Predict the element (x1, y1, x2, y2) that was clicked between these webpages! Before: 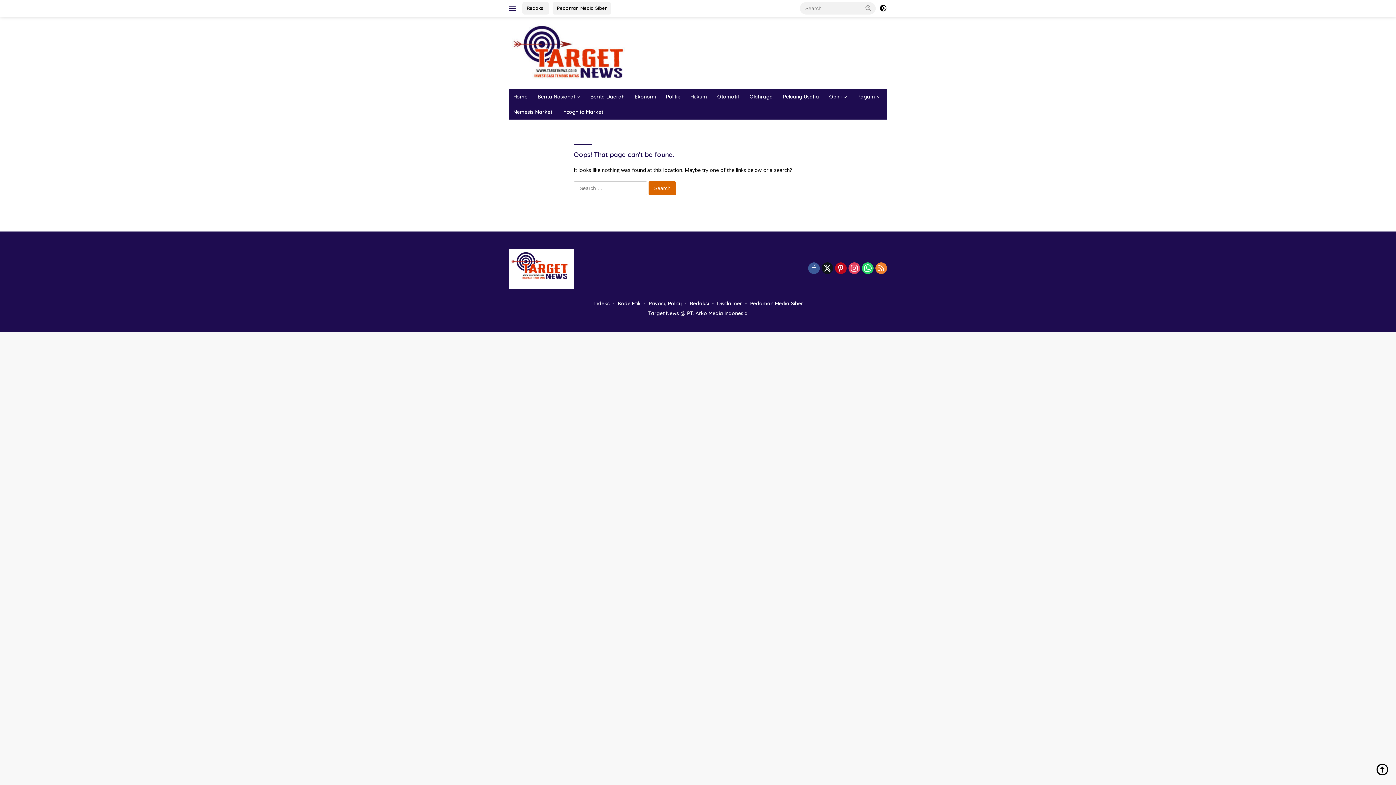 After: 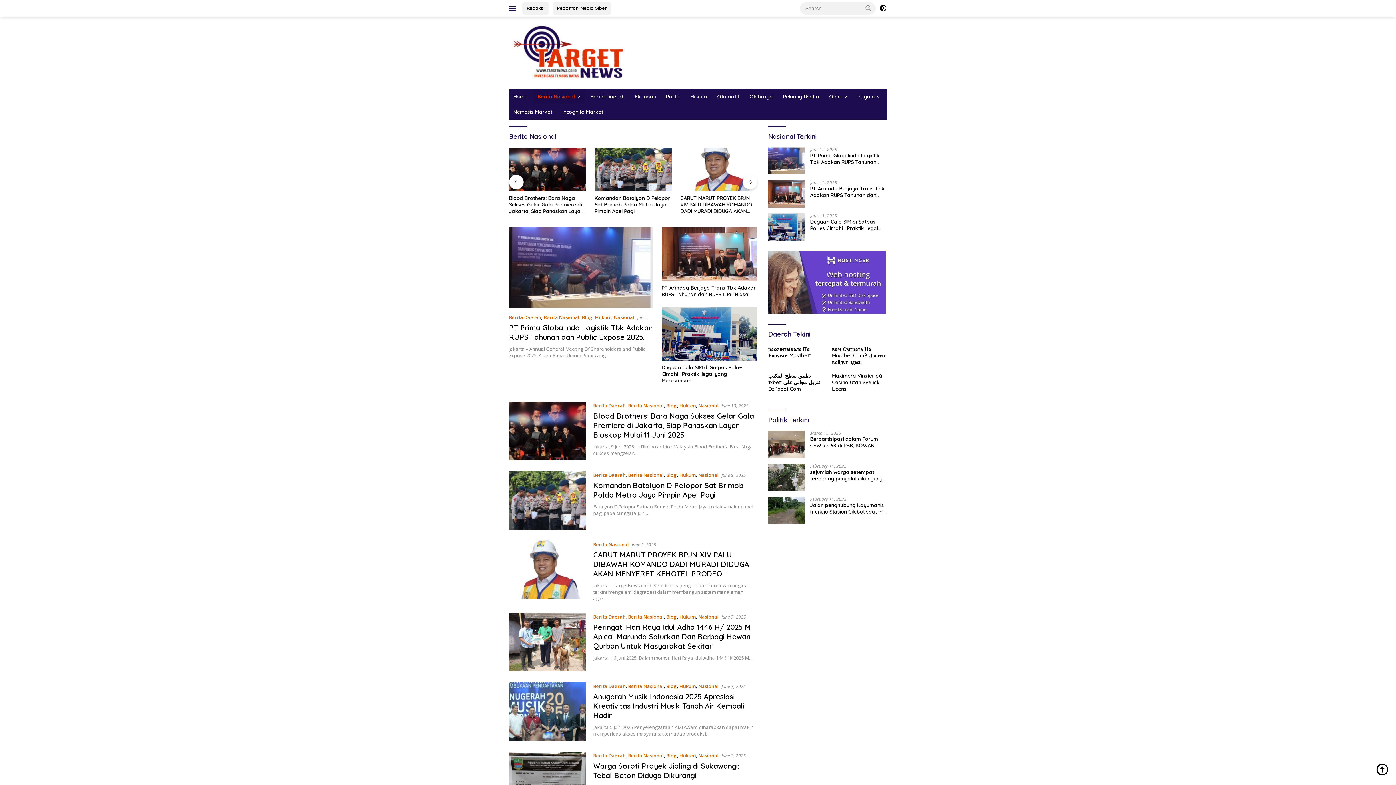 Action: label: Berita Nasional bbox: (533, 89, 584, 104)